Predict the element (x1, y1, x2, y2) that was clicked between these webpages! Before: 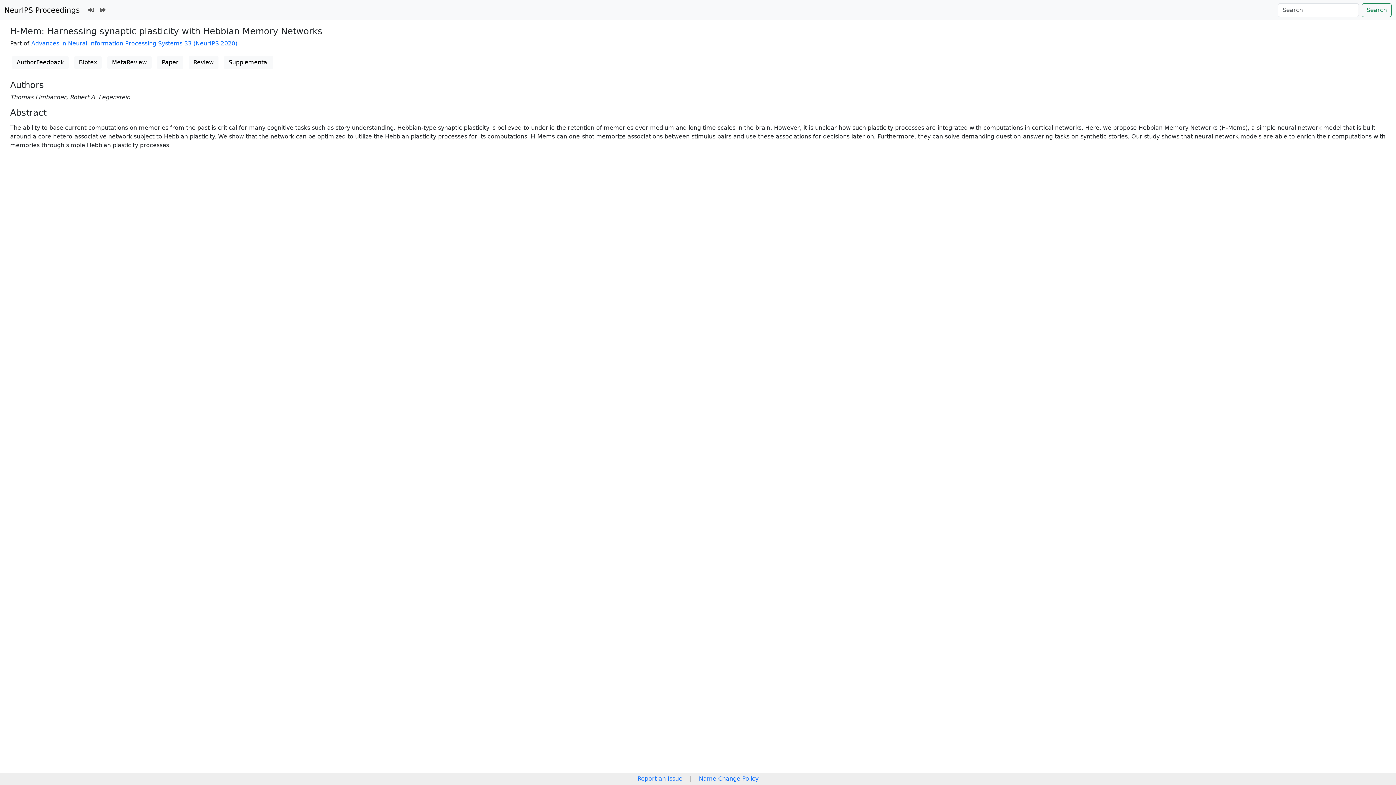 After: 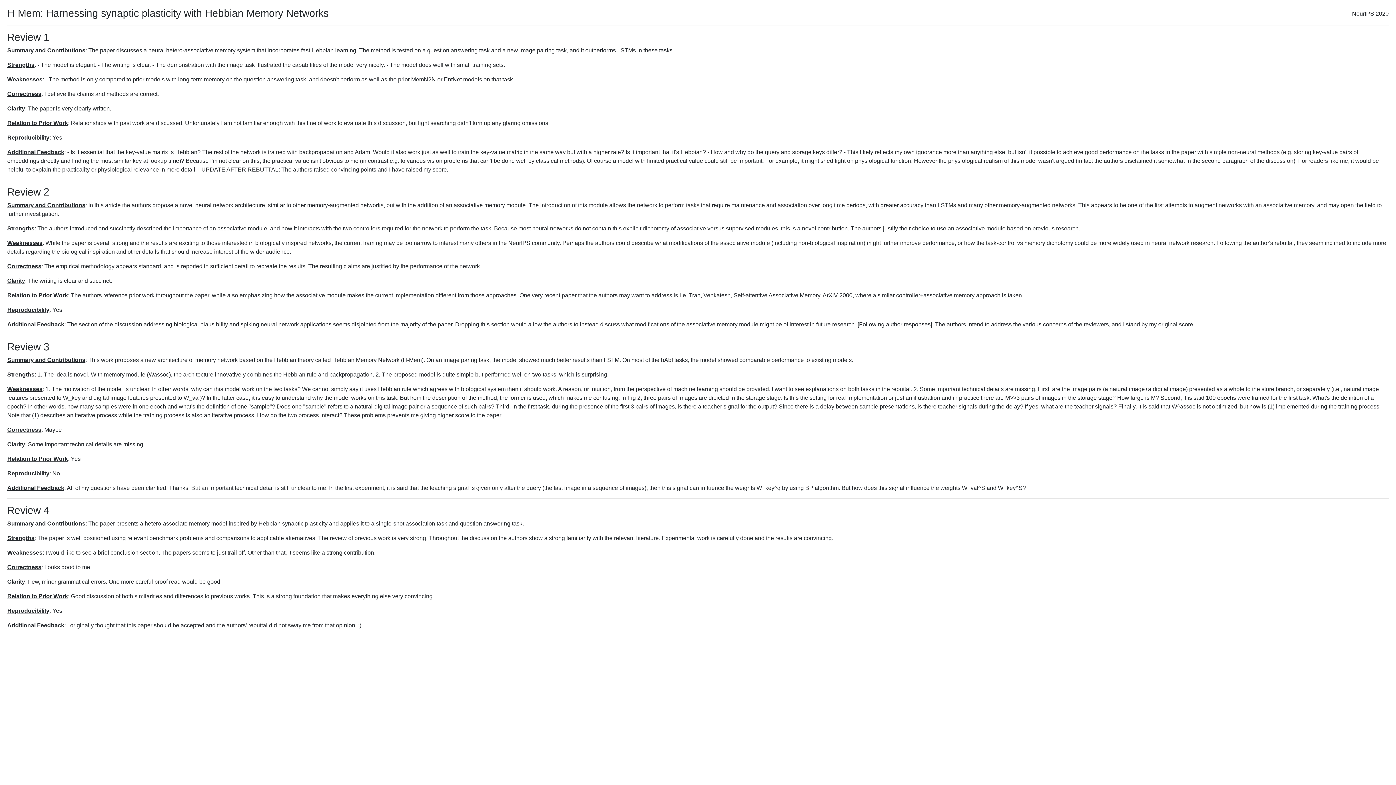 Action: bbox: (188, 55, 218, 69) label: Review